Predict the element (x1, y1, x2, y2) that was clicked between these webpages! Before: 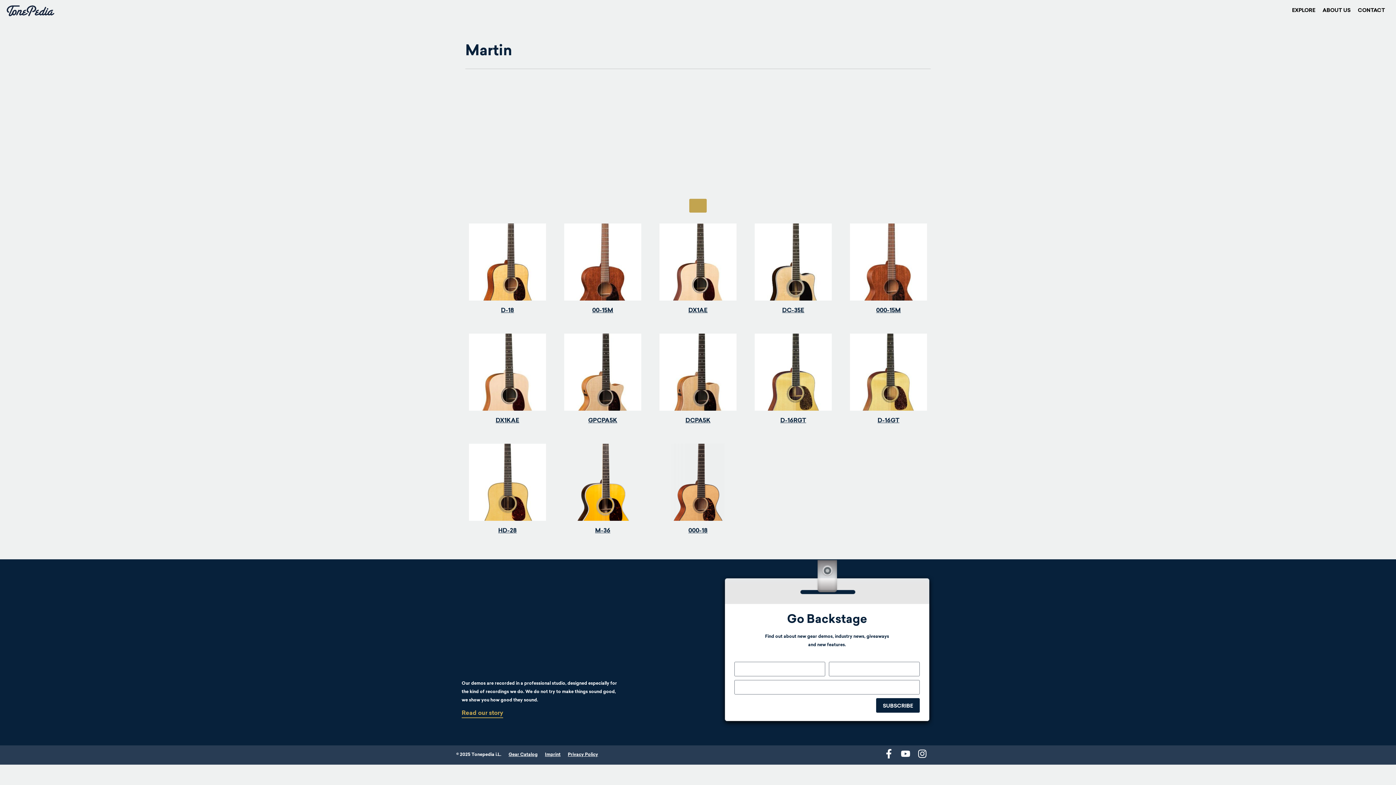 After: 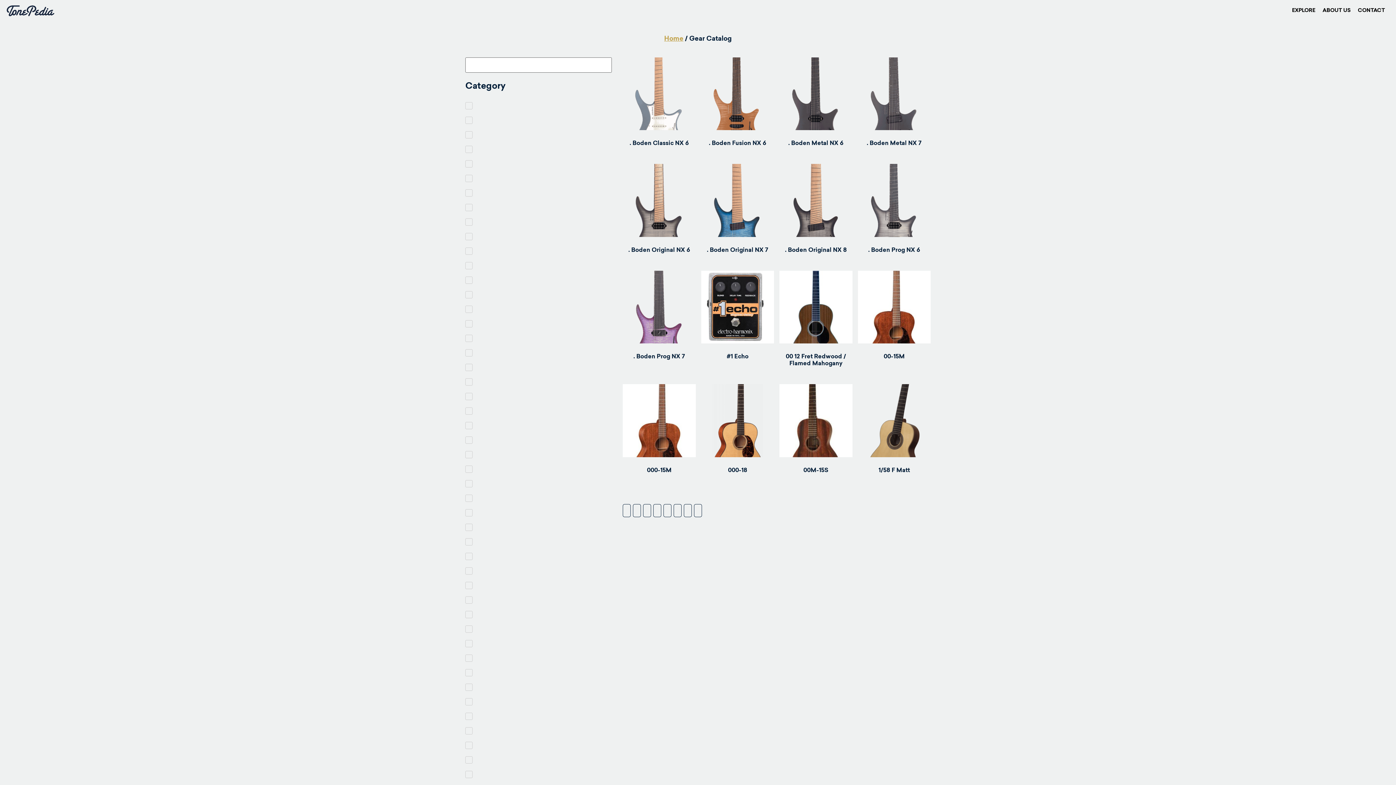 Action: label: Gear Catalog bbox: (508, 753, 537, 757)